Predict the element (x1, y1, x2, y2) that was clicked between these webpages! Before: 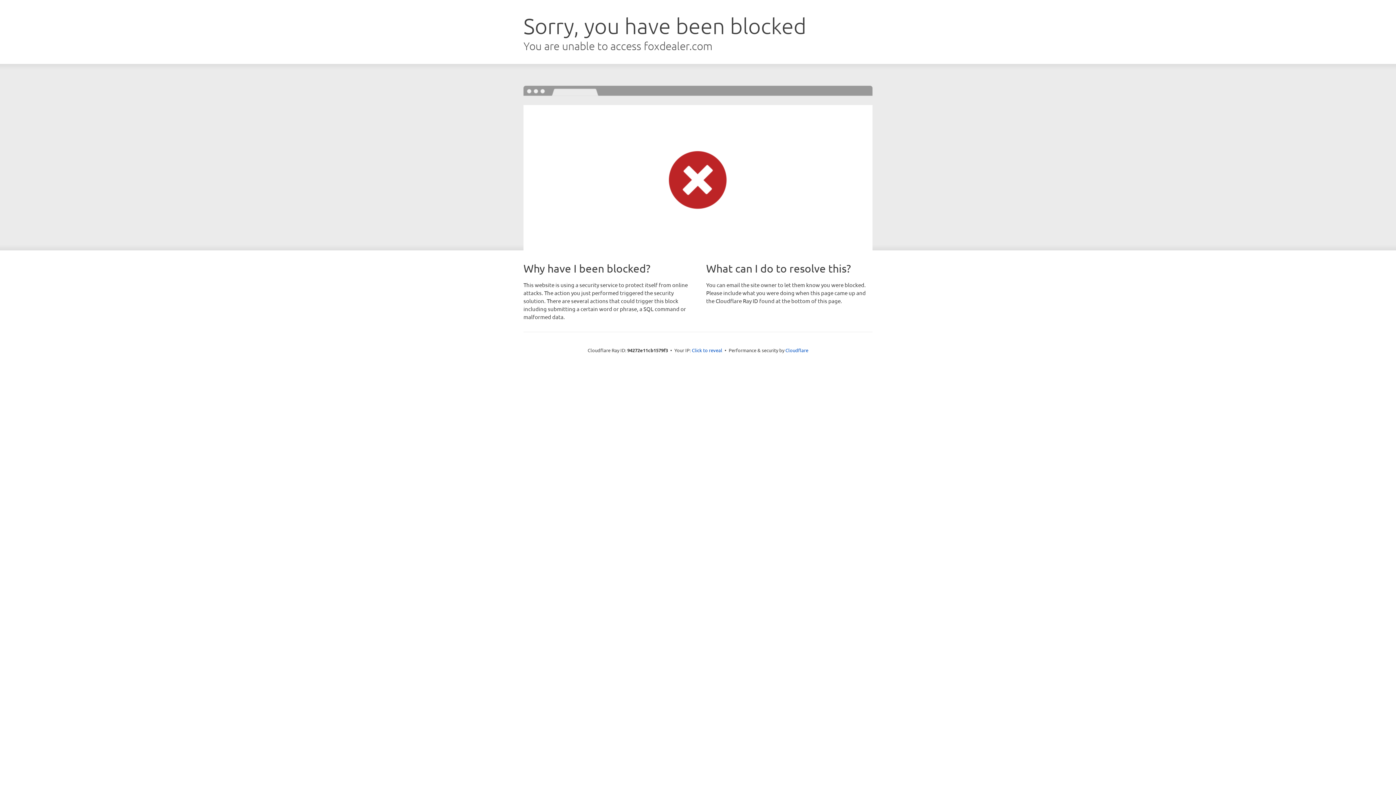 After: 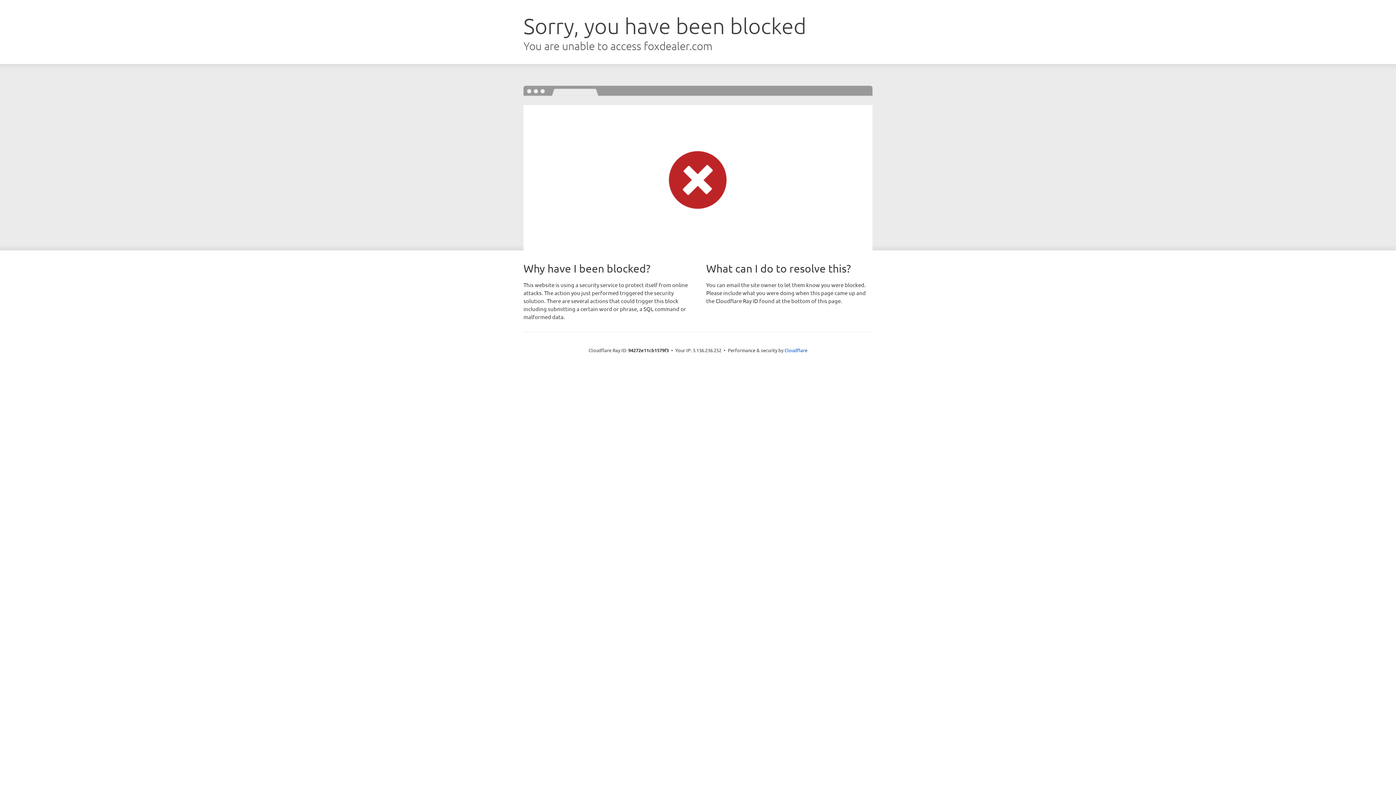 Action: label: Click to reveal bbox: (692, 346, 722, 353)